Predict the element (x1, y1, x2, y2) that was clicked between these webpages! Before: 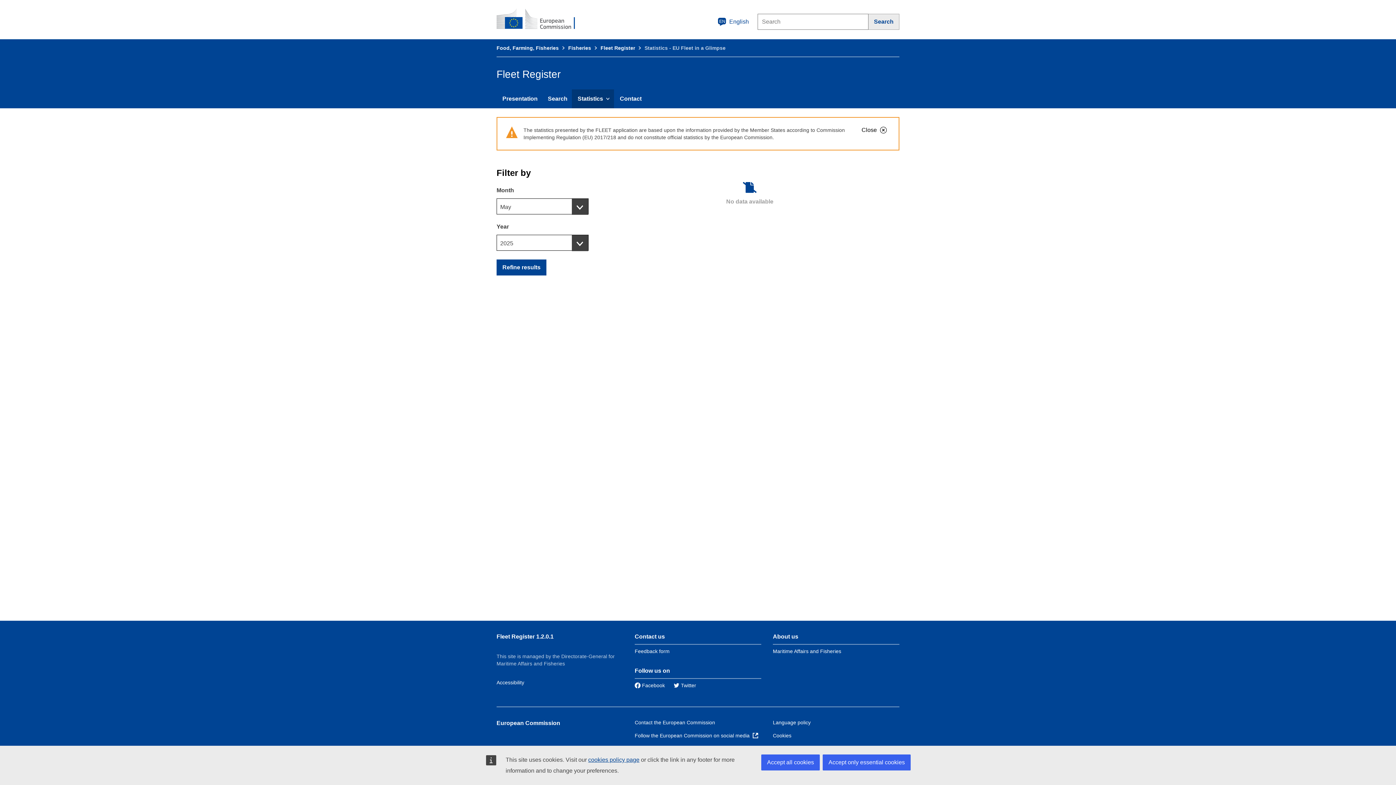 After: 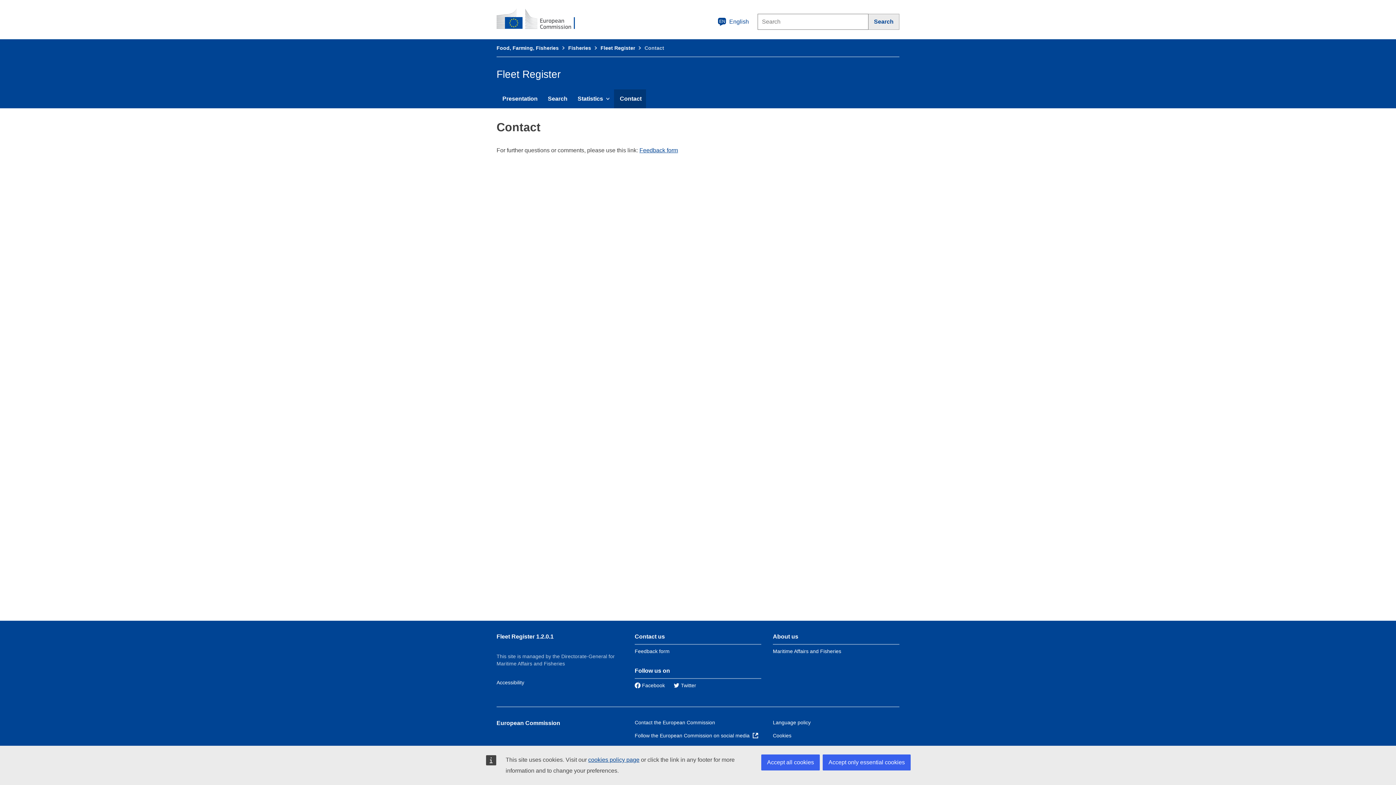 Action: bbox: (614, 89, 646, 108) label: Contact